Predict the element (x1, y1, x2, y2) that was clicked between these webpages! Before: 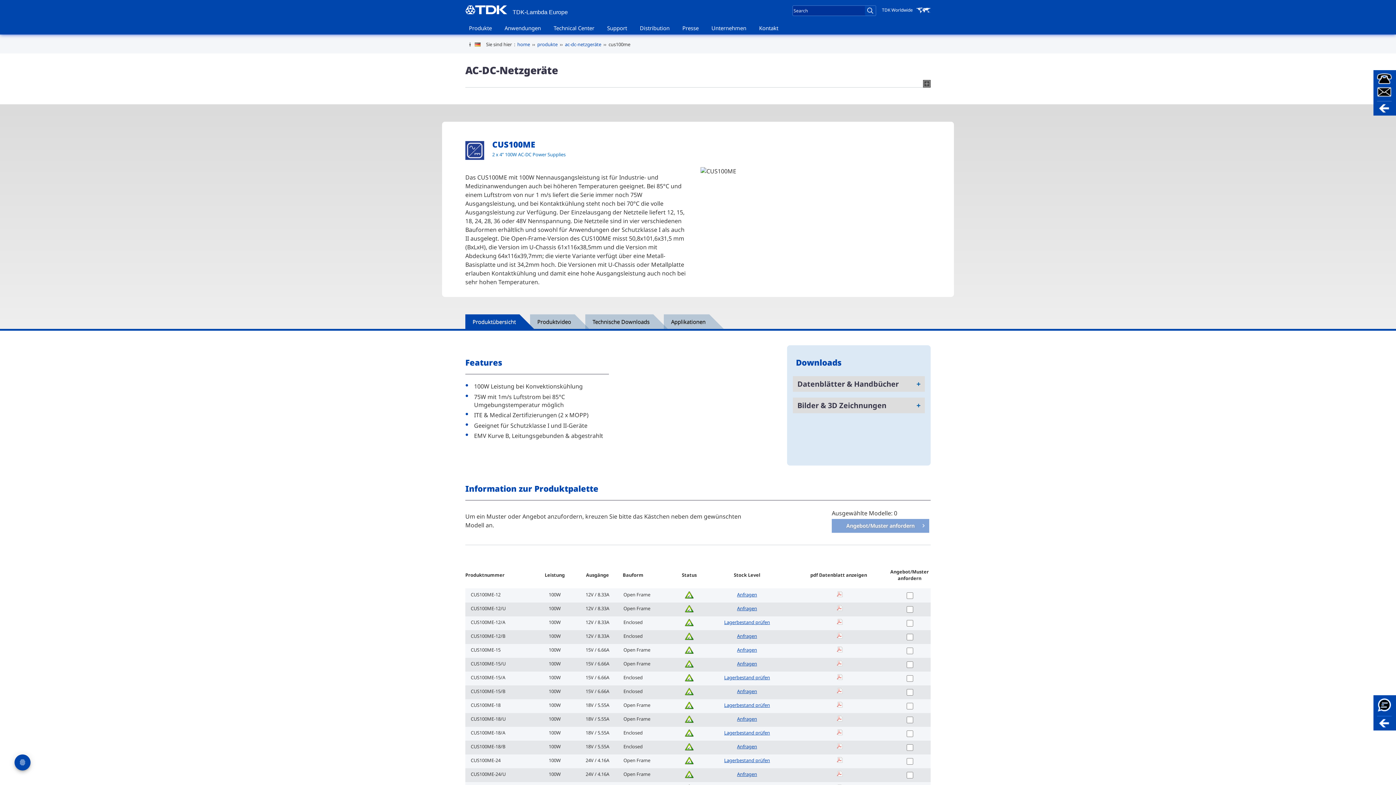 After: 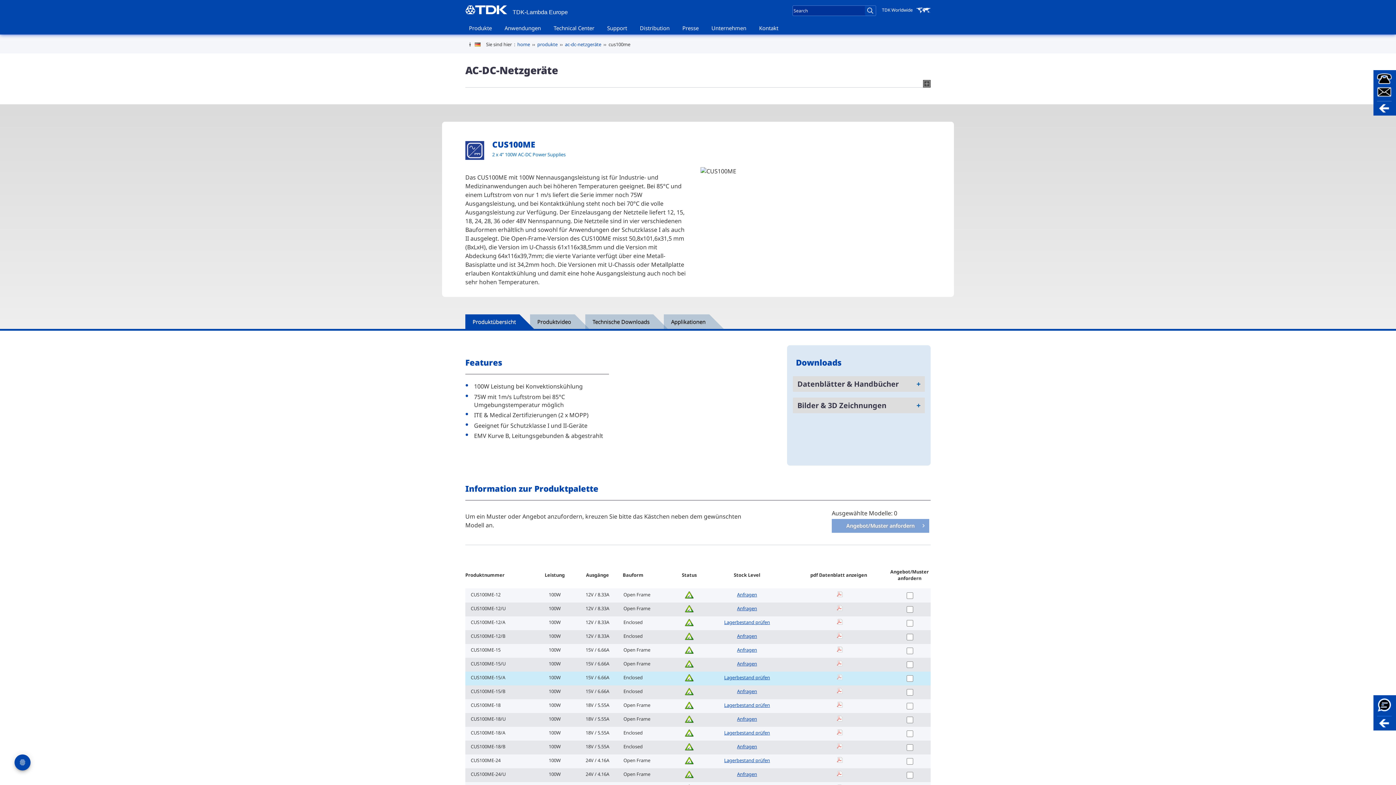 Action: bbox: (837, 675, 842, 681)